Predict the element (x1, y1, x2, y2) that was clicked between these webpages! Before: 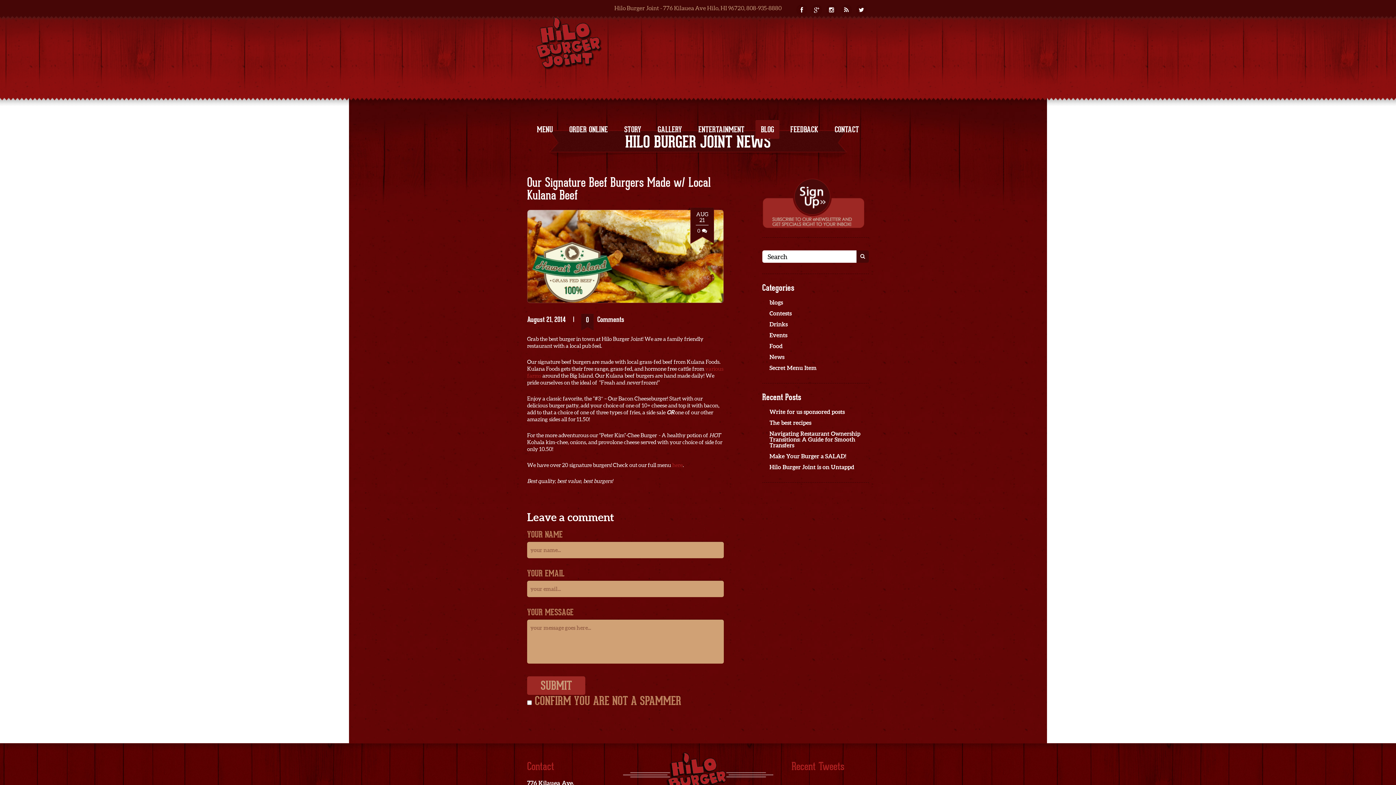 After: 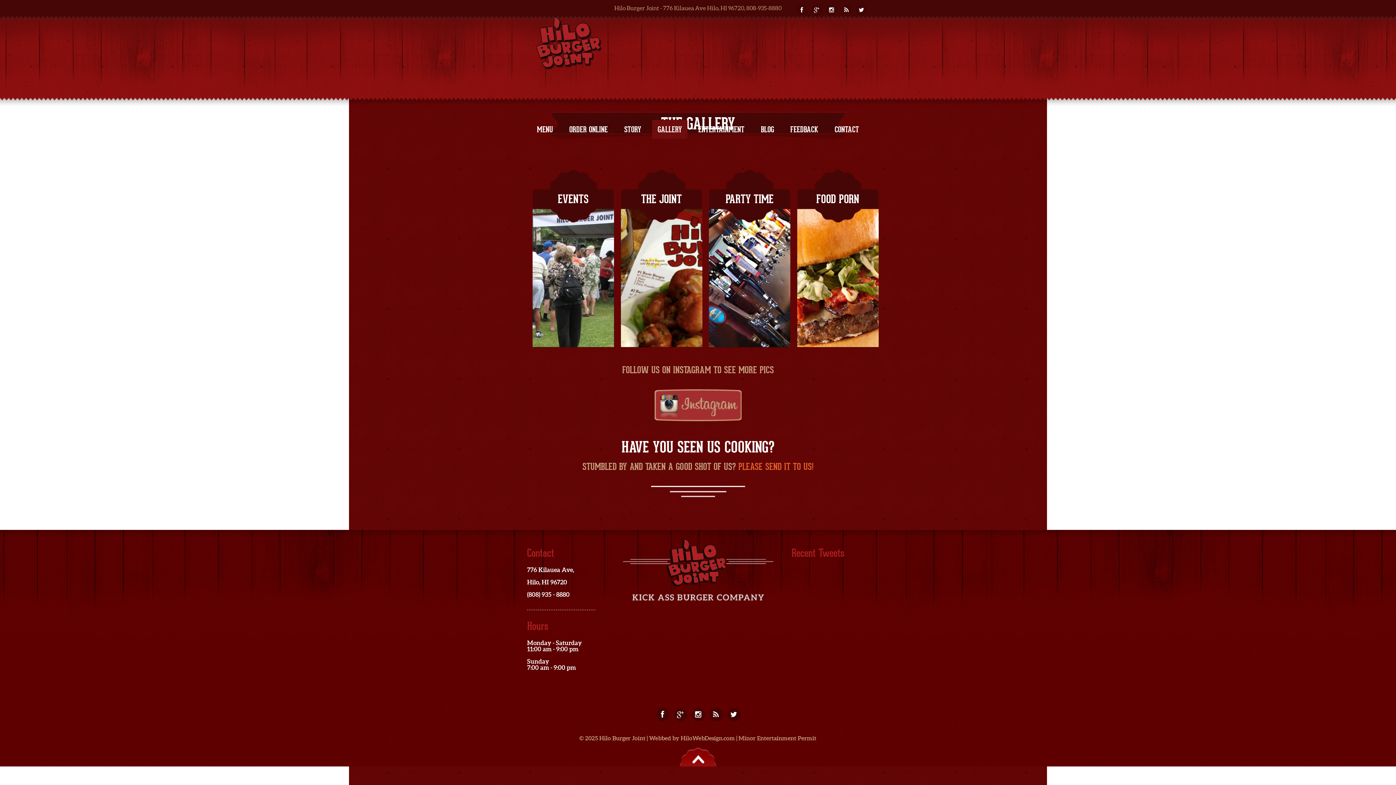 Action: bbox: (652, 120, 687, 138) label: GALLERY